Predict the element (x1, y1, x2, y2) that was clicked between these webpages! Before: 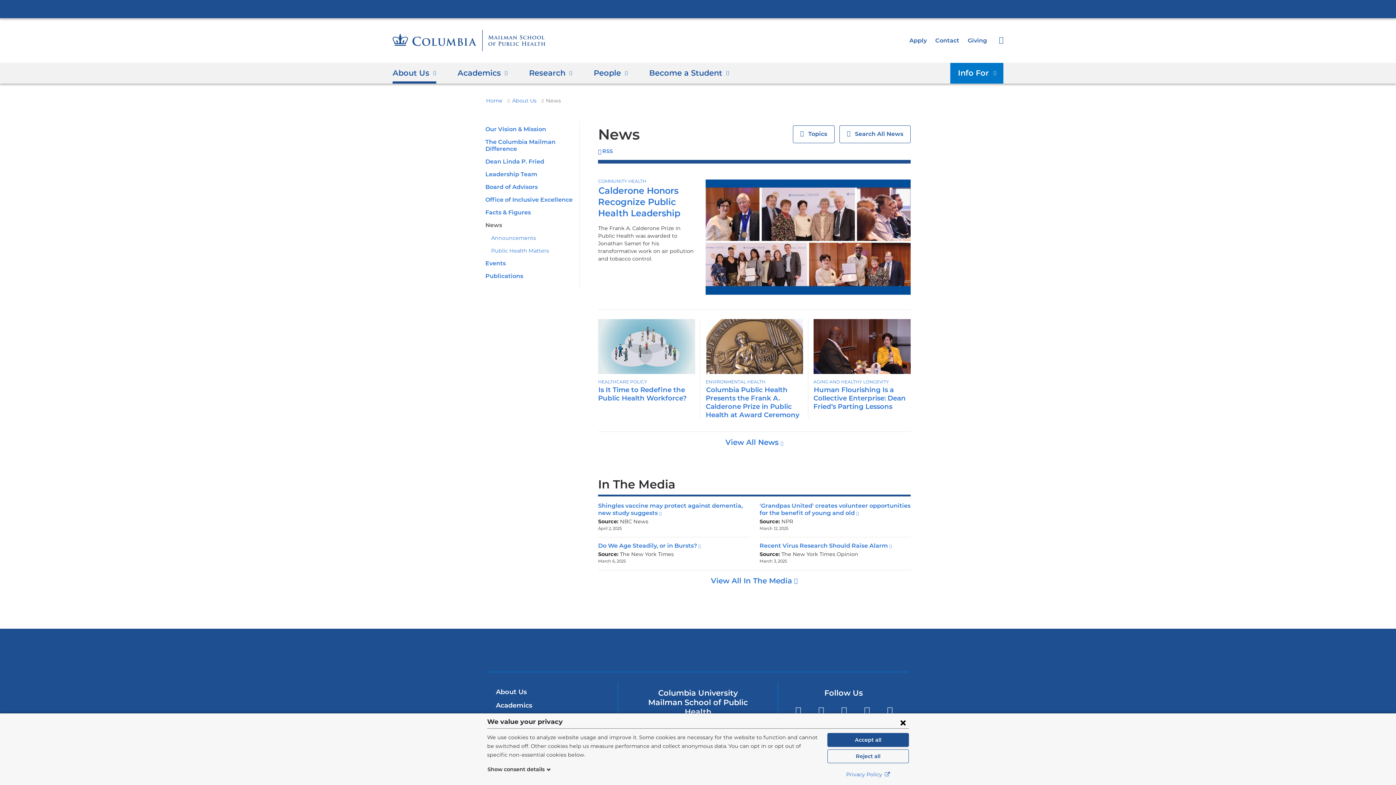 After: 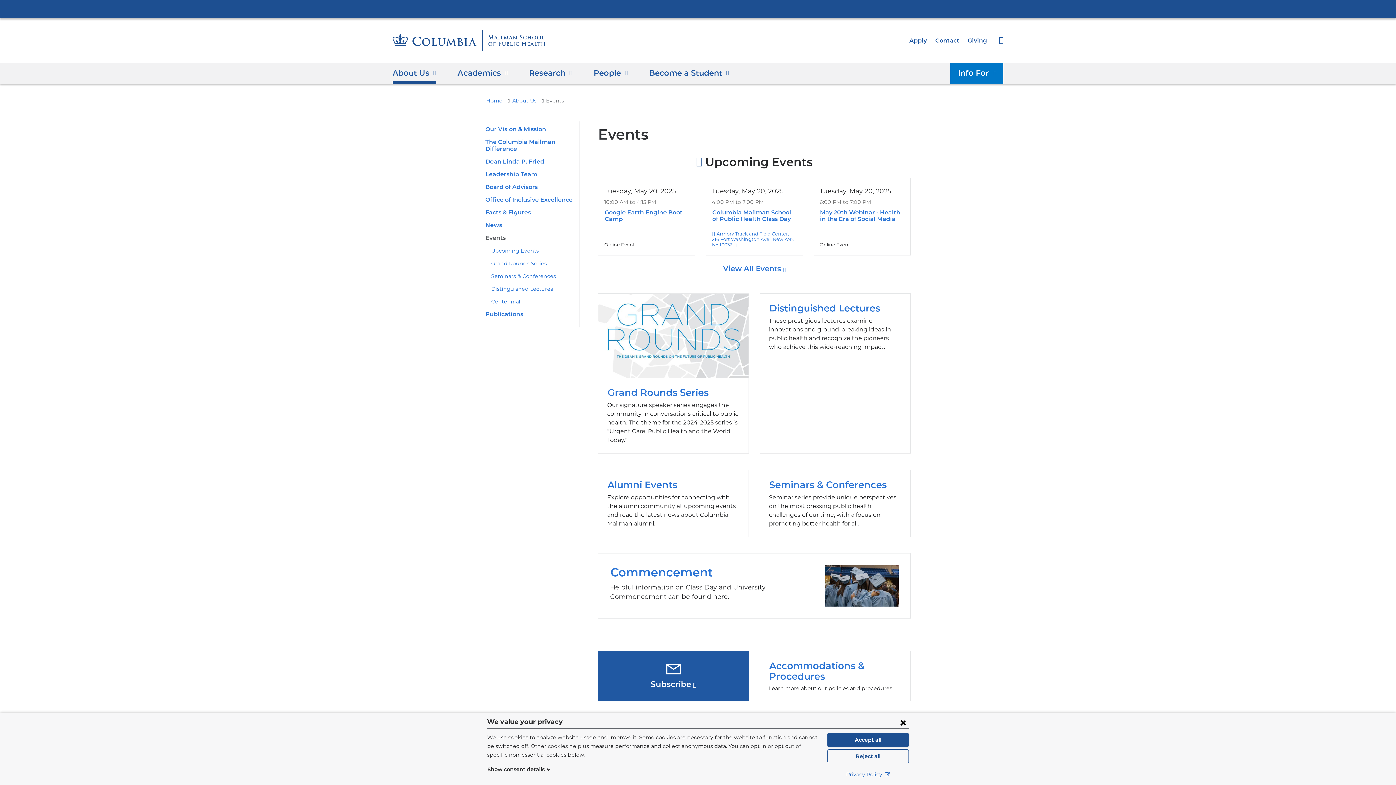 Action: label: Events bbox: (485, 260, 505, 267)